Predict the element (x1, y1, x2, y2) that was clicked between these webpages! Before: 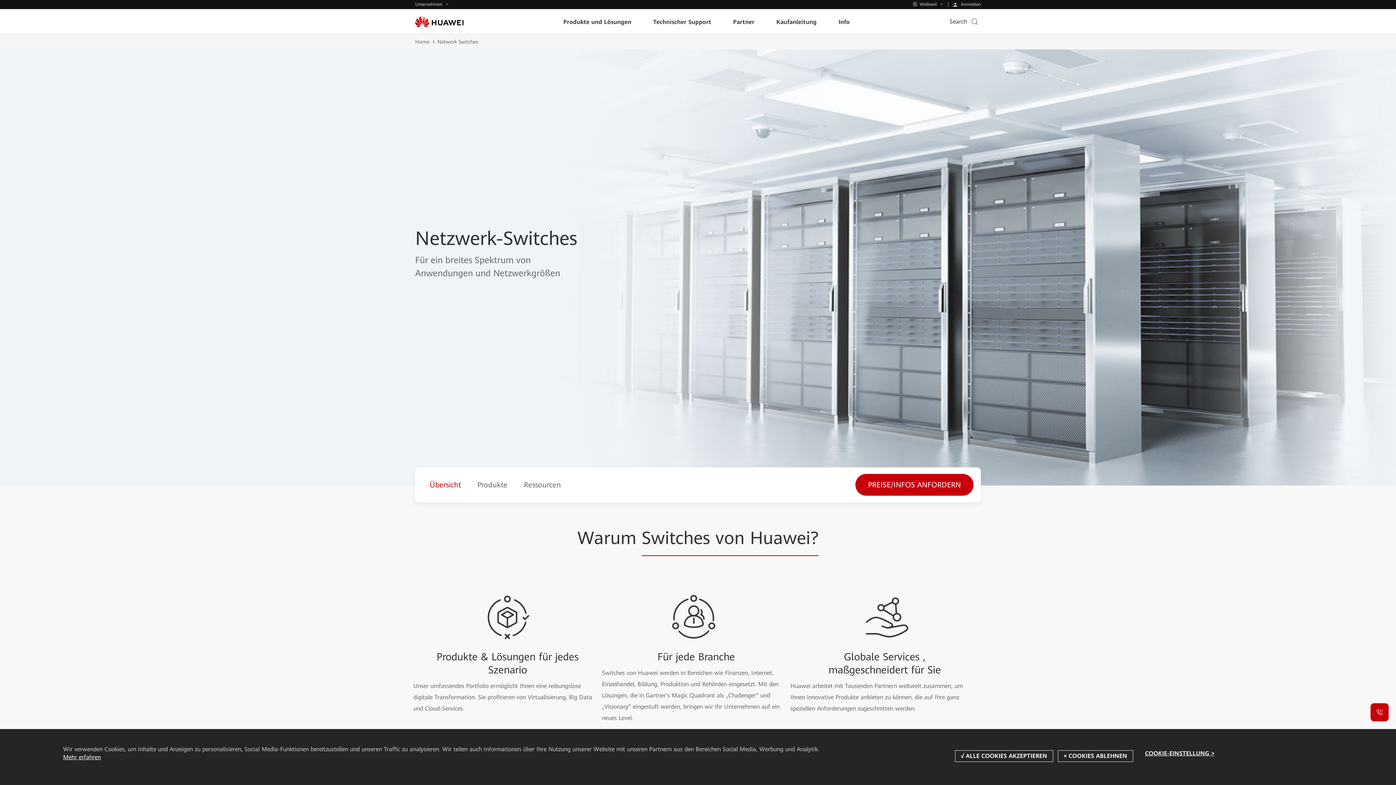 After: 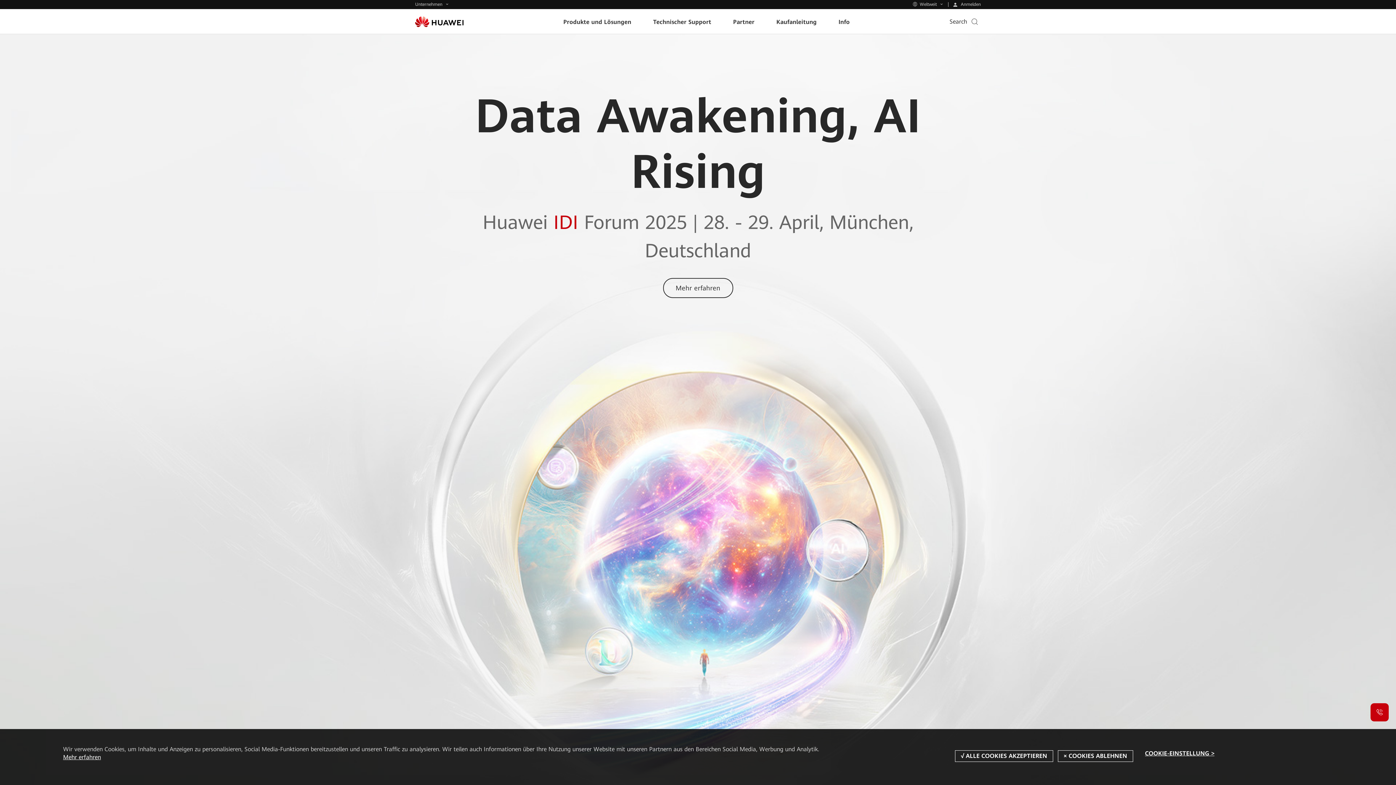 Action: bbox: (415, 16, 463, 27)